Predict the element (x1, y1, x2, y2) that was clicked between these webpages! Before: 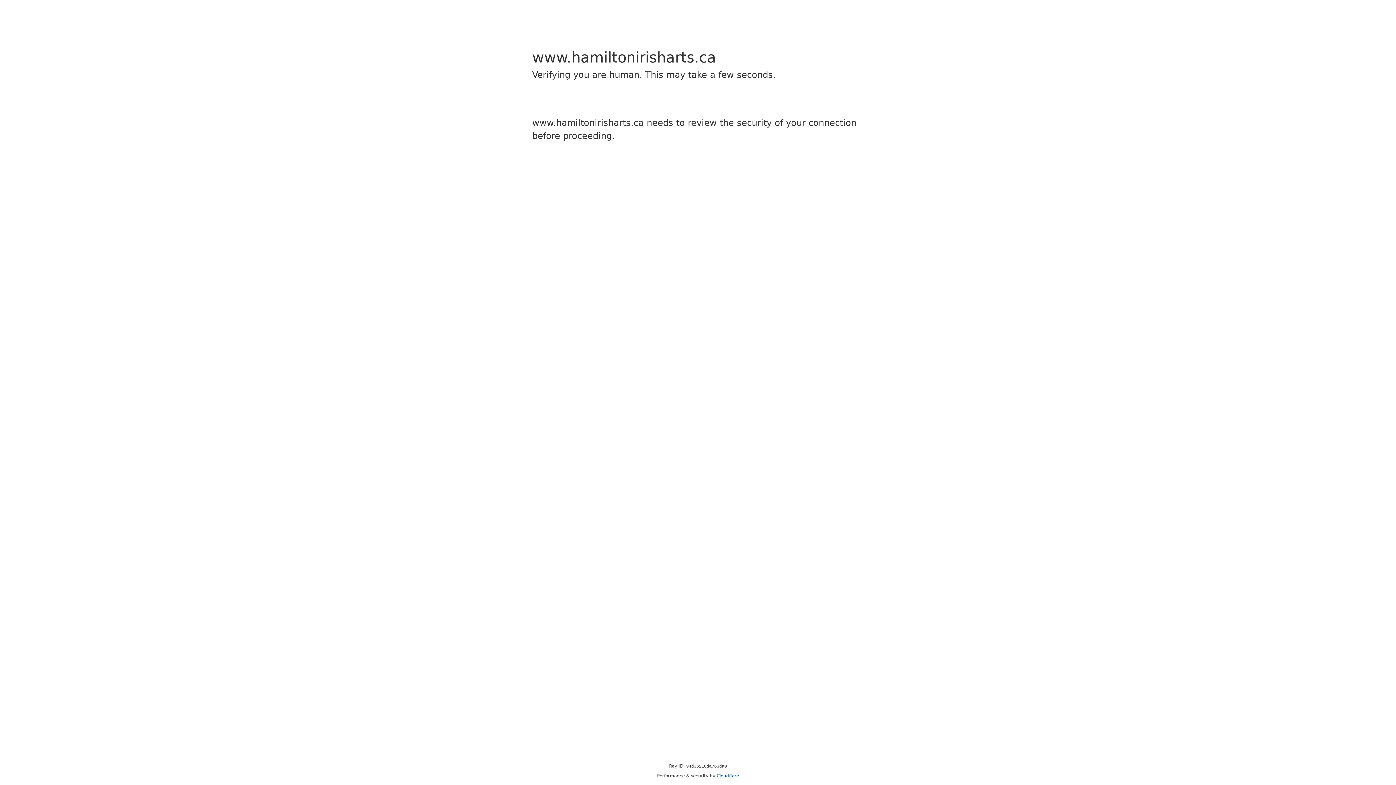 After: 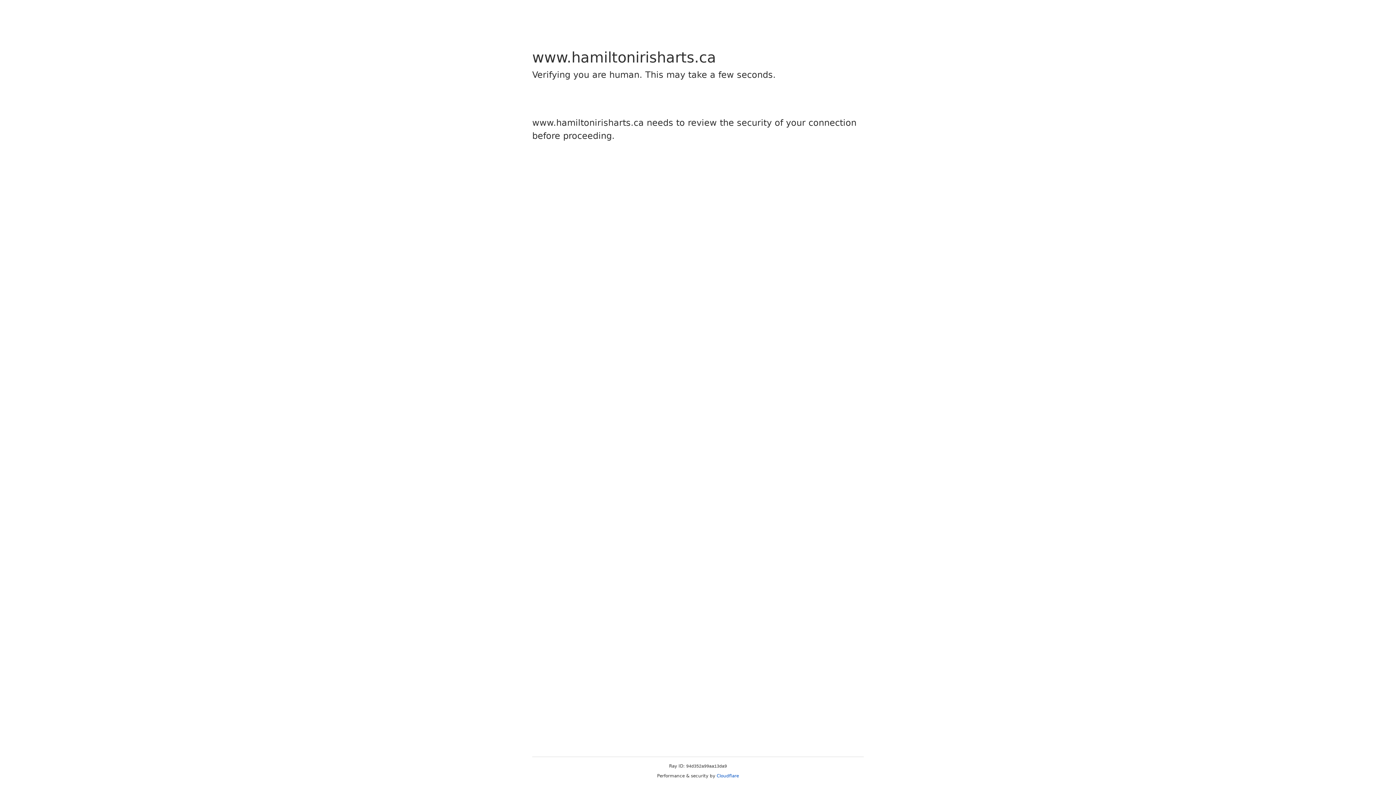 Action: label: Cloudflare bbox: (716, 773, 739, 778)